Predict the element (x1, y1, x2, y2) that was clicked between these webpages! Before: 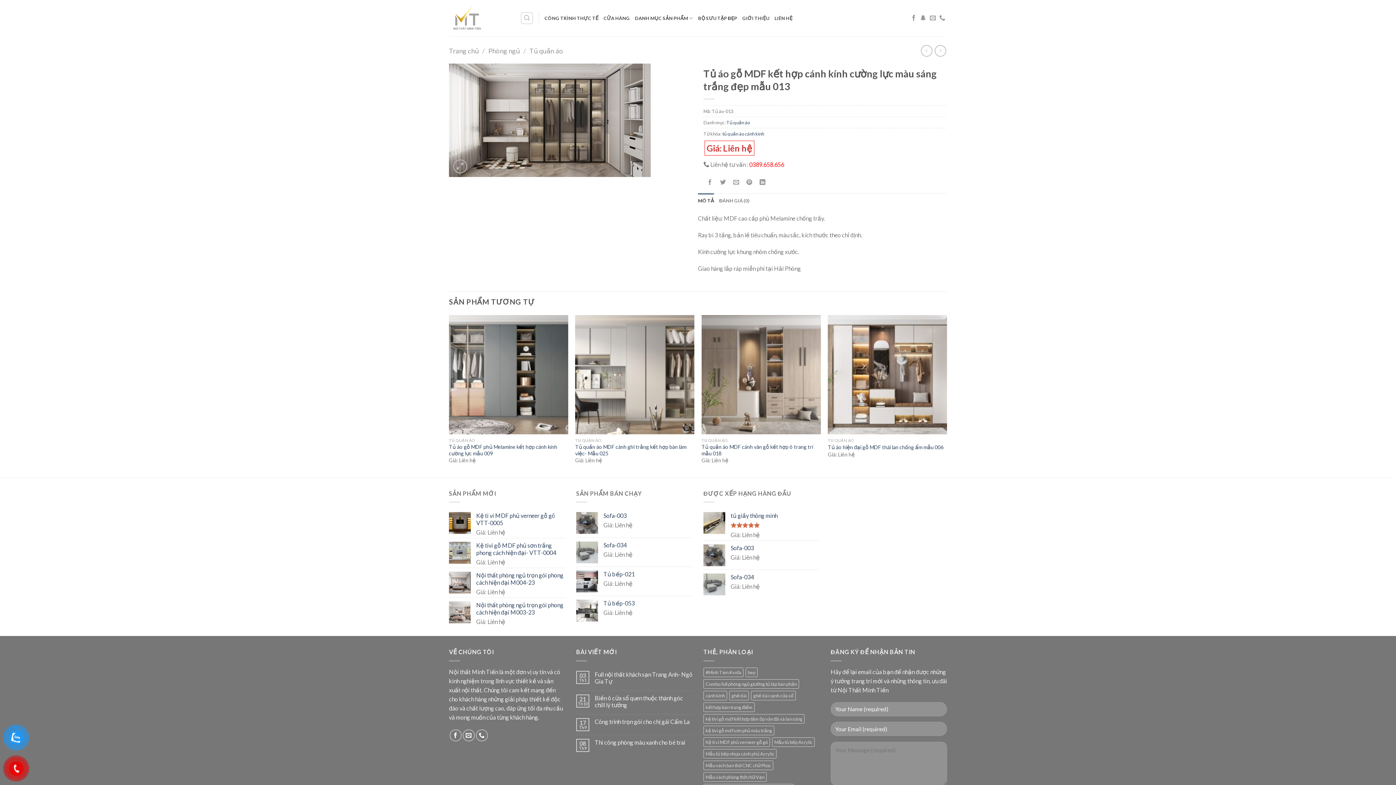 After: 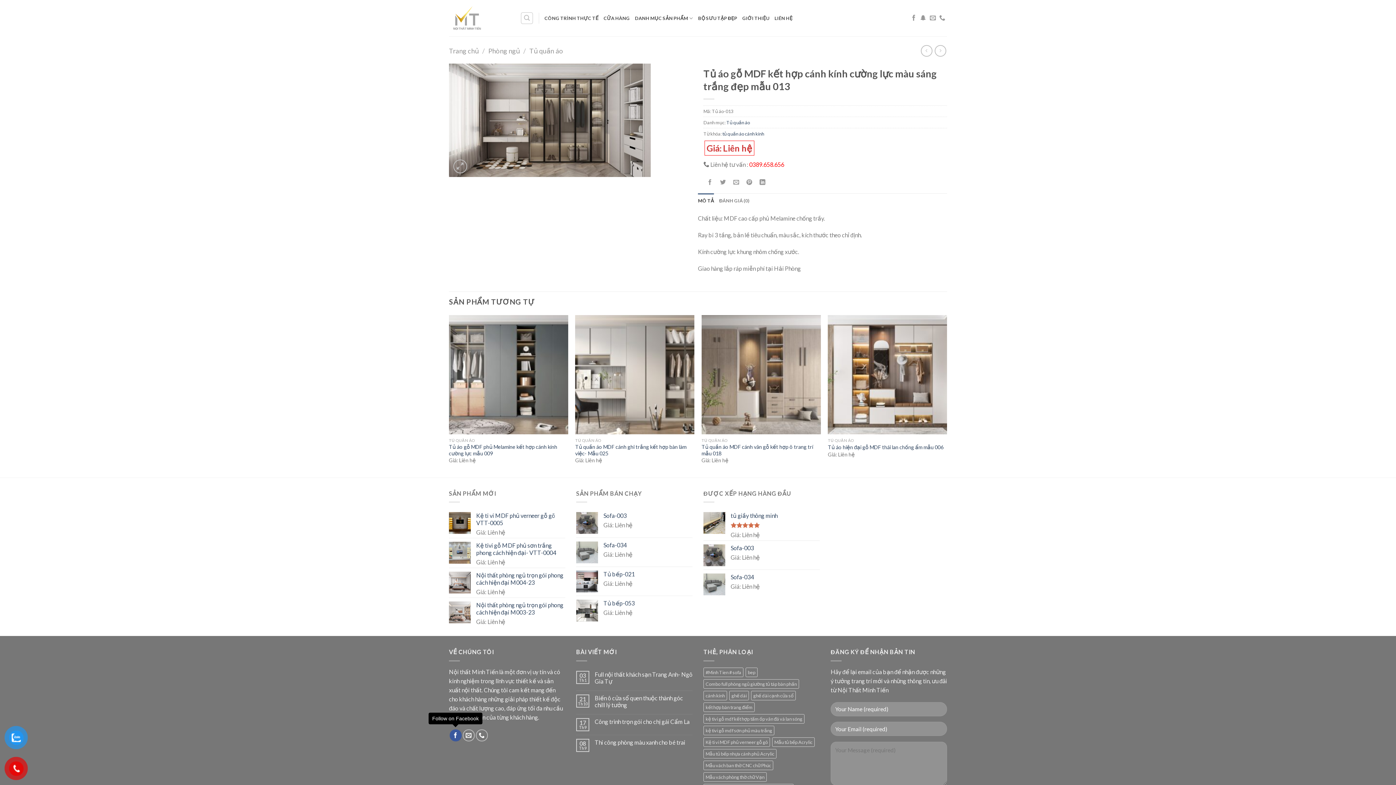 Action: bbox: (449, 729, 461, 741) label: Follow on Facebook